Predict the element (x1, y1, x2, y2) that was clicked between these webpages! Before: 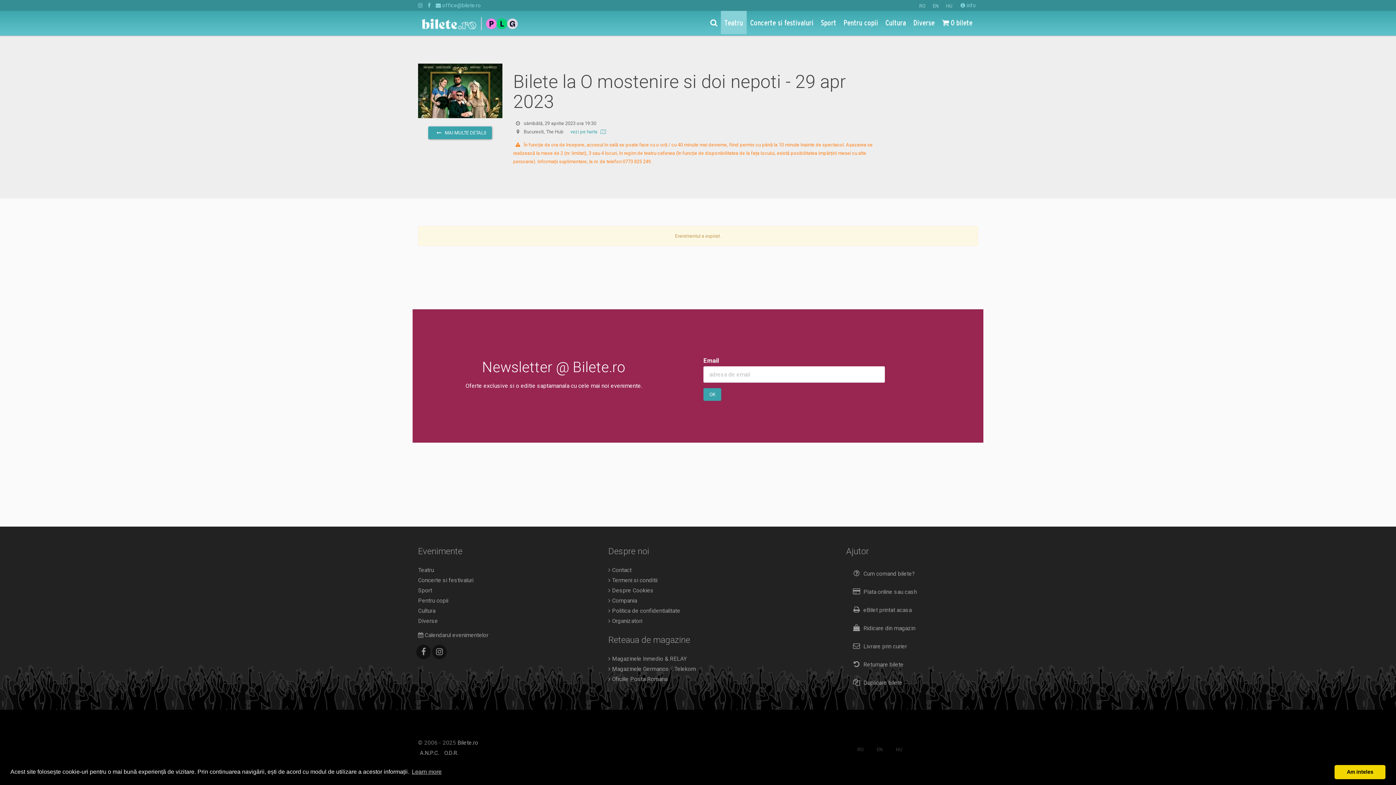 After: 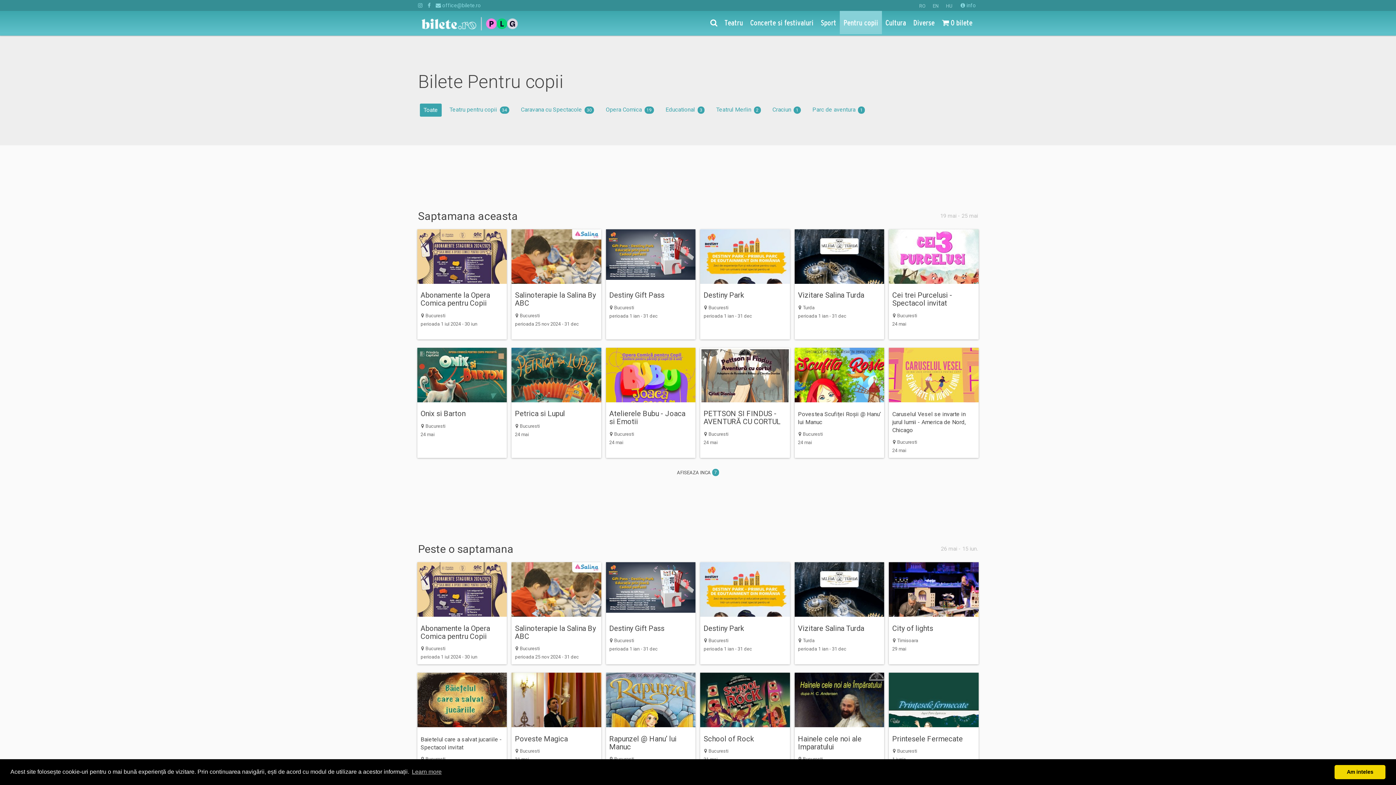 Action: bbox: (840, 10, 882, 34) label: Pentru copii